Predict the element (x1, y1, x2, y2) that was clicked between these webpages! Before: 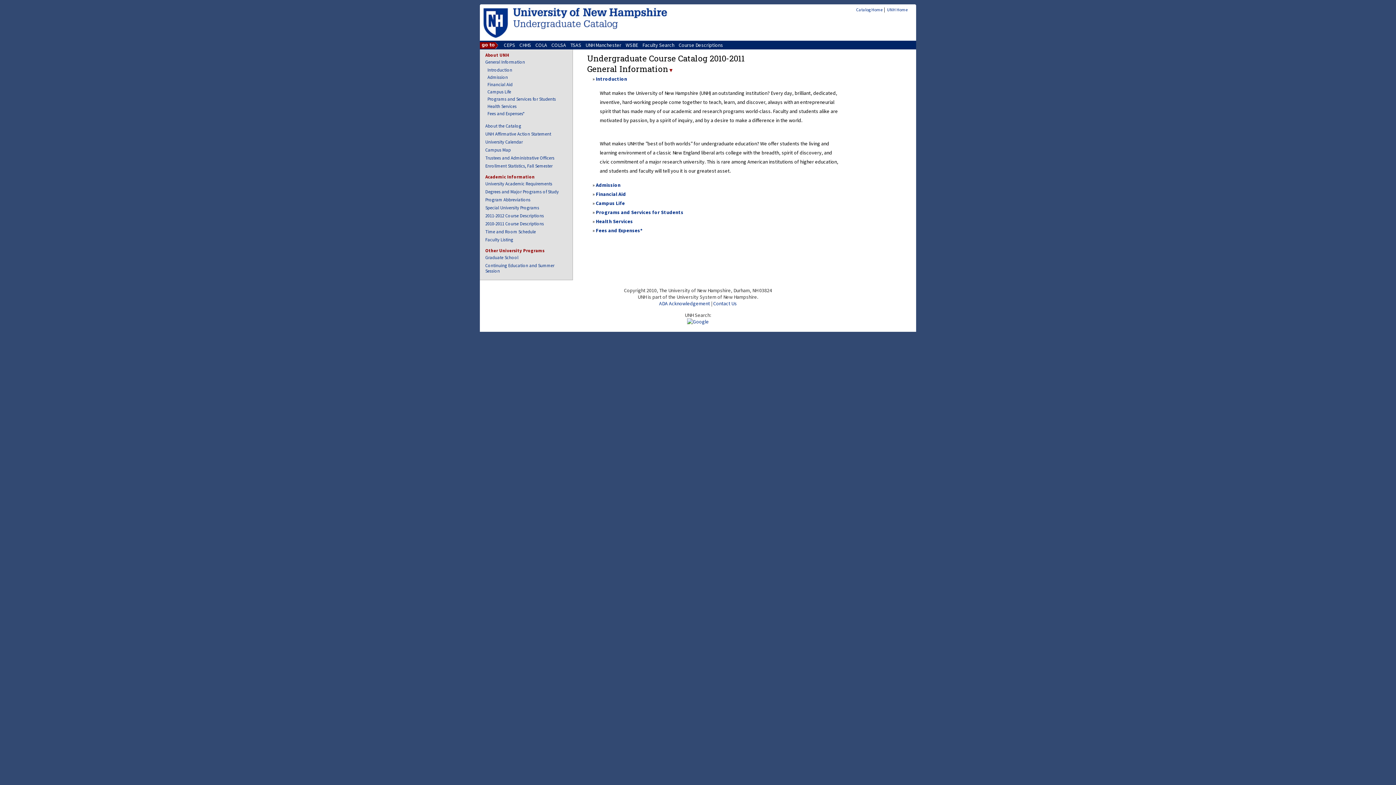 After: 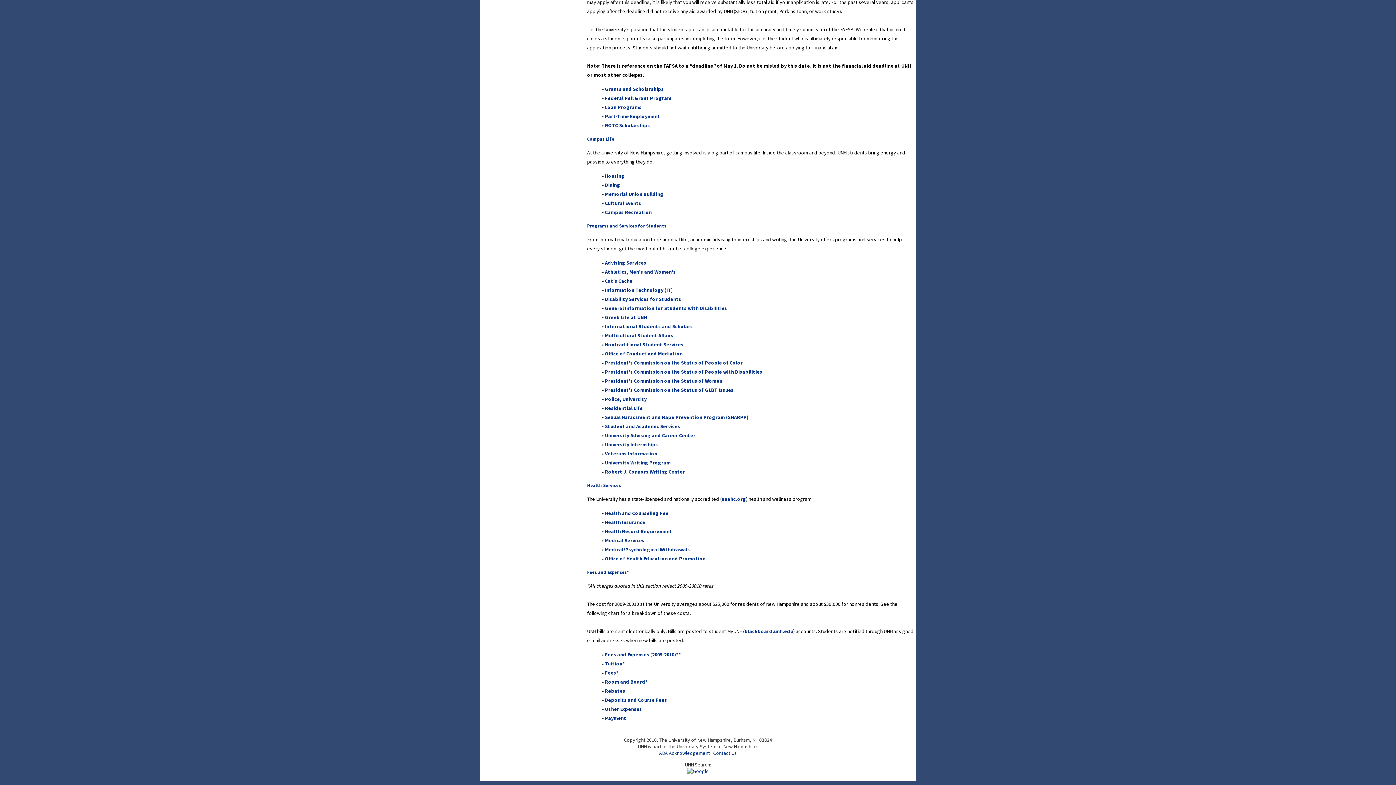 Action: bbox: (487, 110, 524, 116) label: Fees and Expenses*